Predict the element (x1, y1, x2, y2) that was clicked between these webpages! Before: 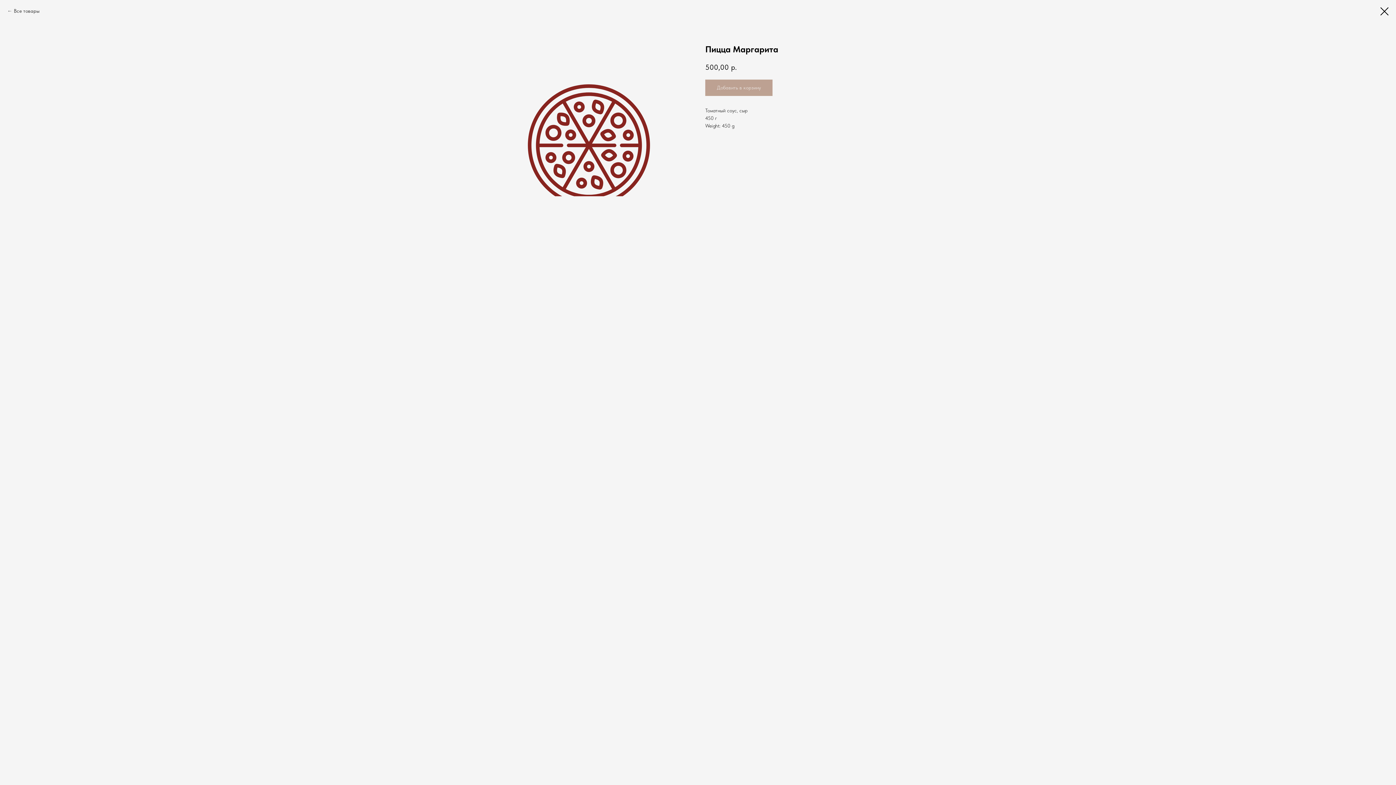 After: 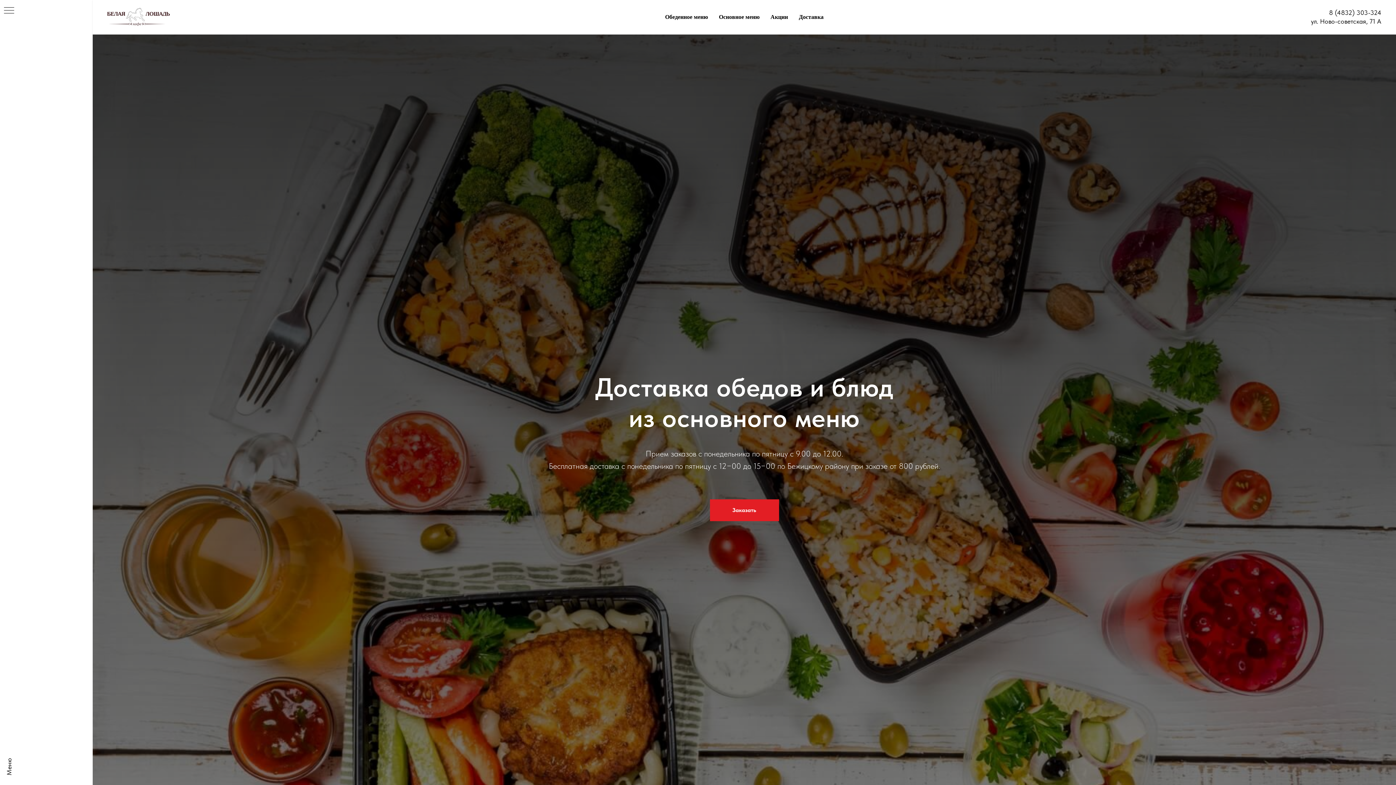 Action: bbox: (7, 7, 39, 14) label: Все товары